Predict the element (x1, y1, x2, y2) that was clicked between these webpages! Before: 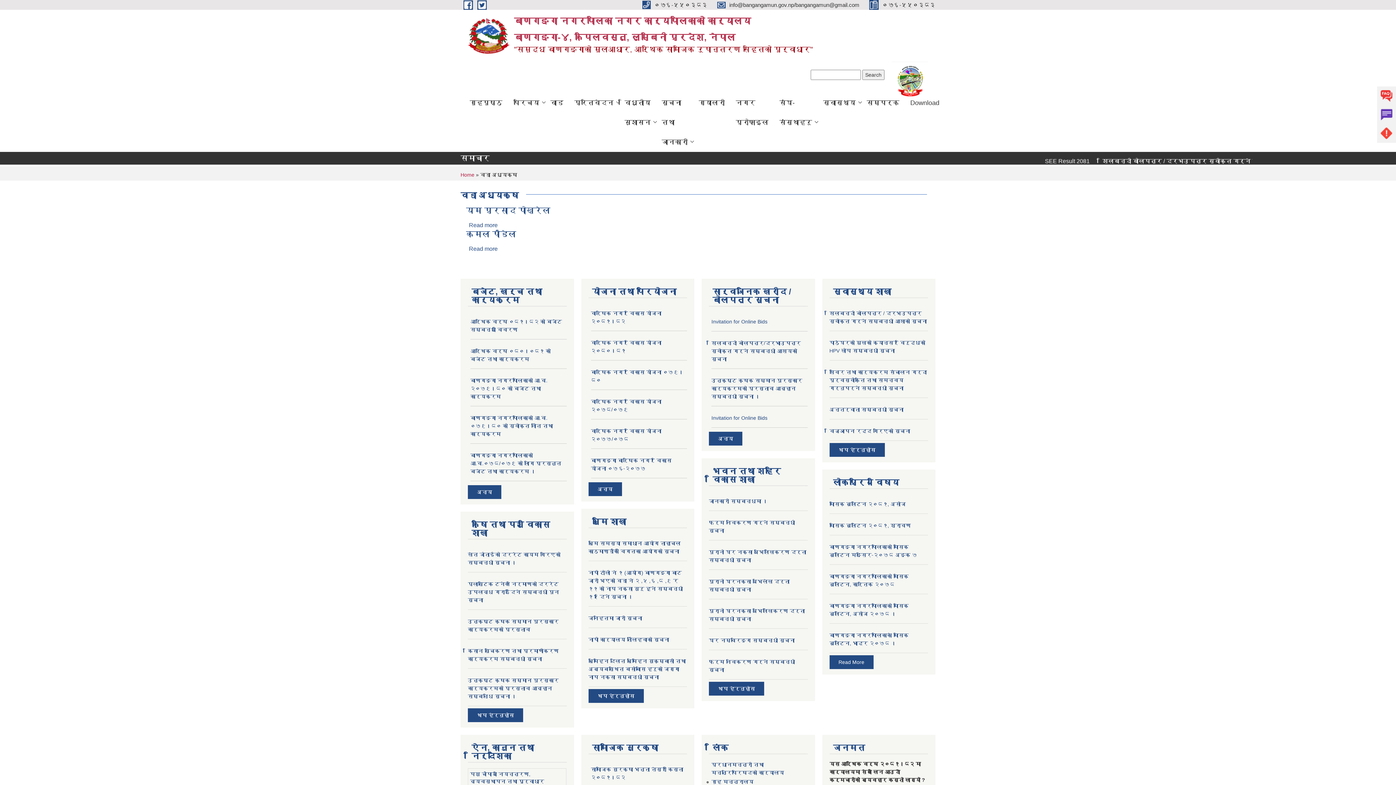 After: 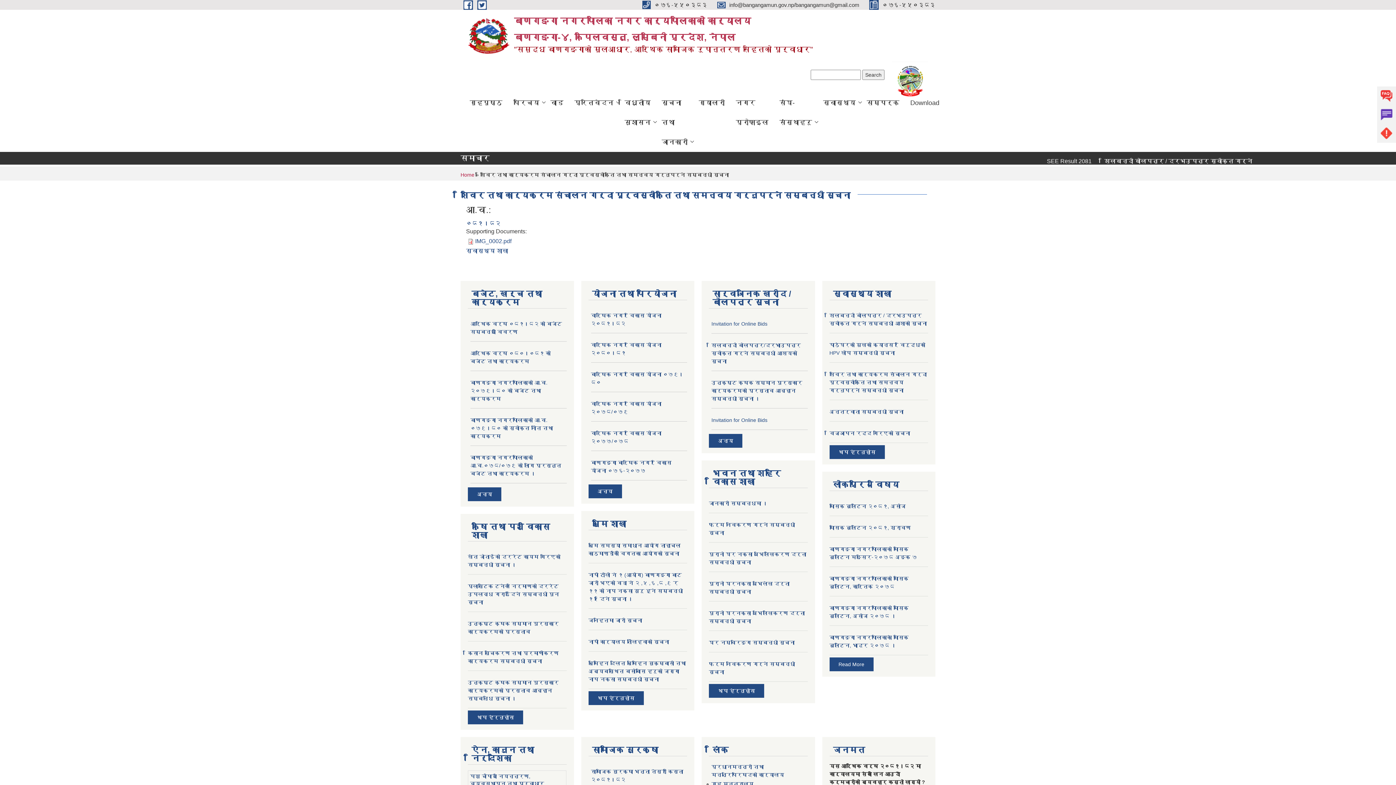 Action: label: शिविर तथा कार्यक्रम संचालन गर्दा पूर्वस्वीकृति तथा समन्वय गर्नुपर्ने सम्बन्धी सूचना bbox: (829, 369, 927, 391)